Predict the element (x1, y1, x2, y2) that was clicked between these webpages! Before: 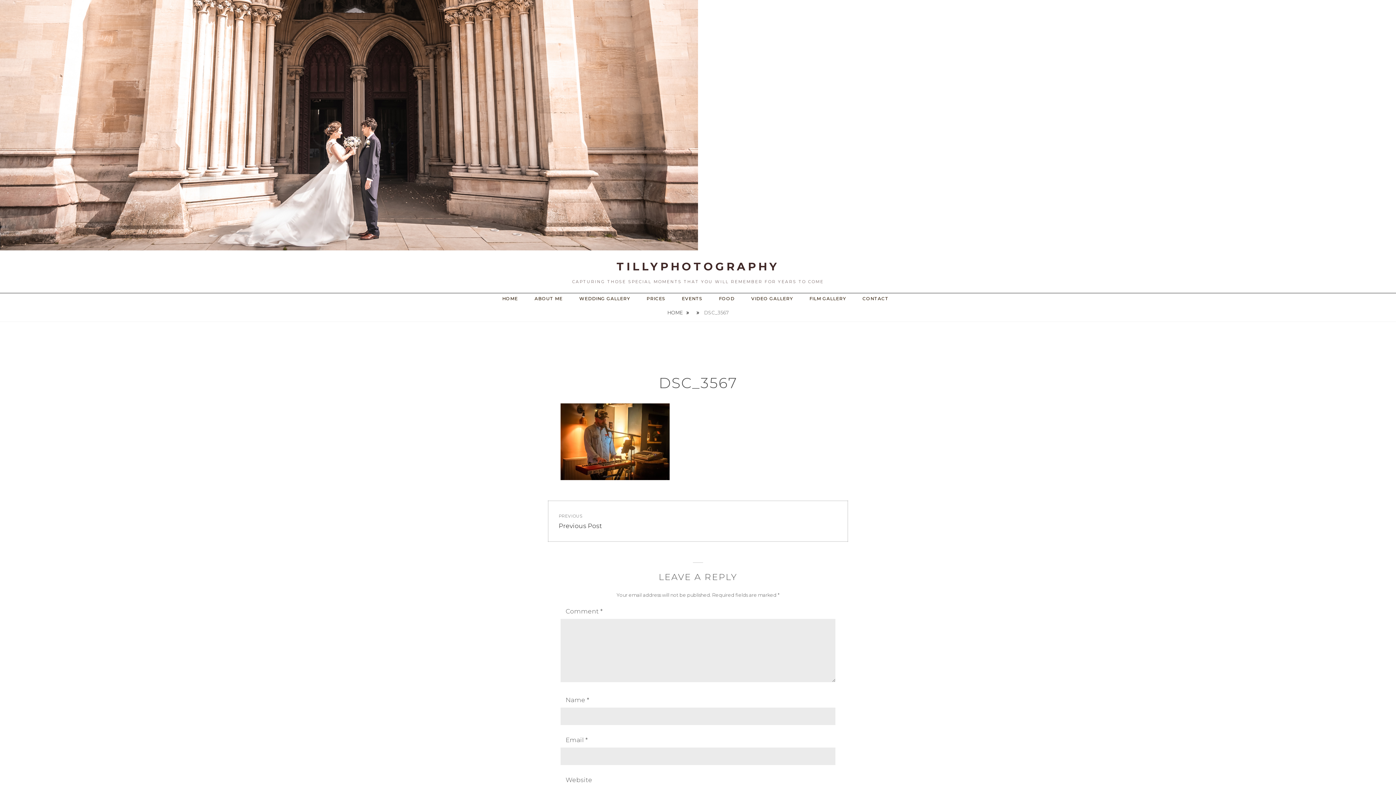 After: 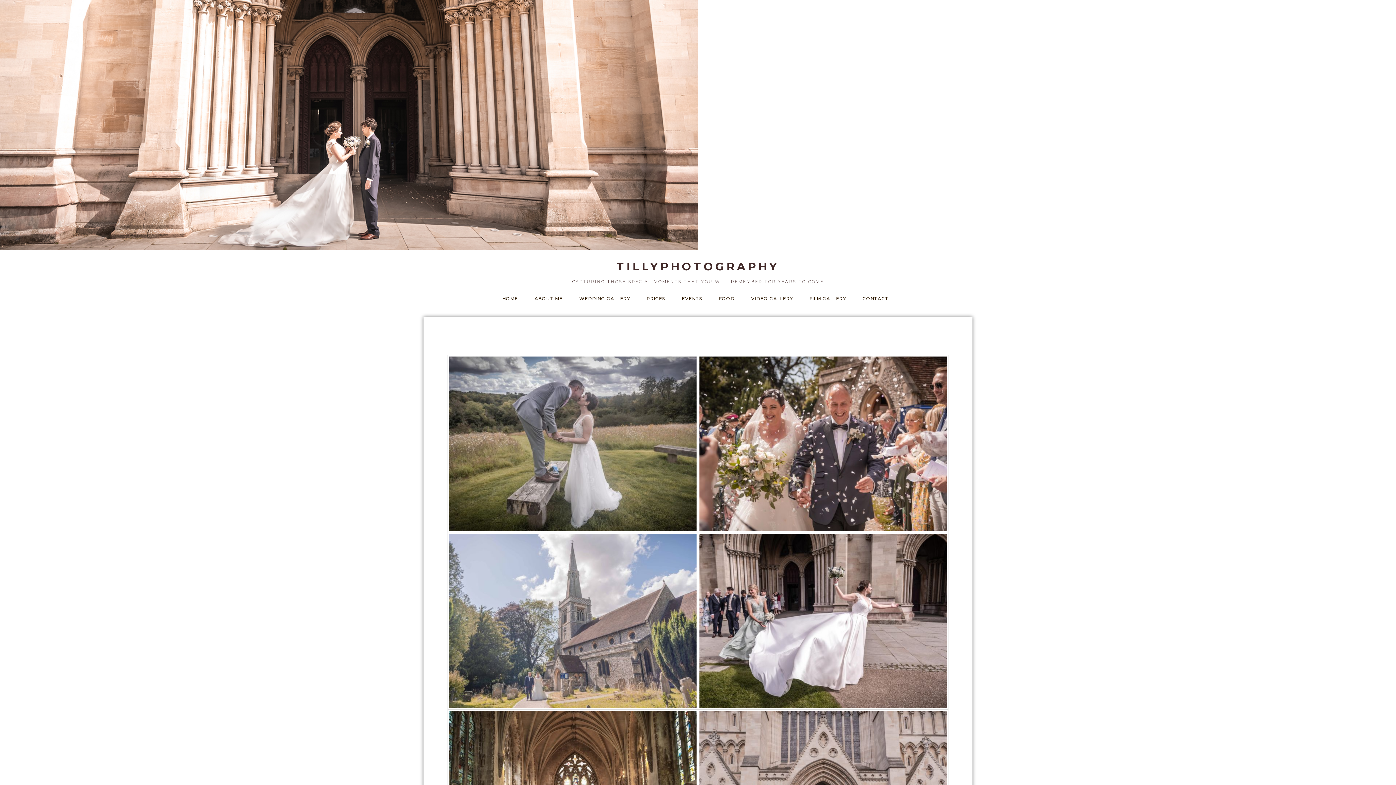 Action: bbox: (691, 304, 701, 321)